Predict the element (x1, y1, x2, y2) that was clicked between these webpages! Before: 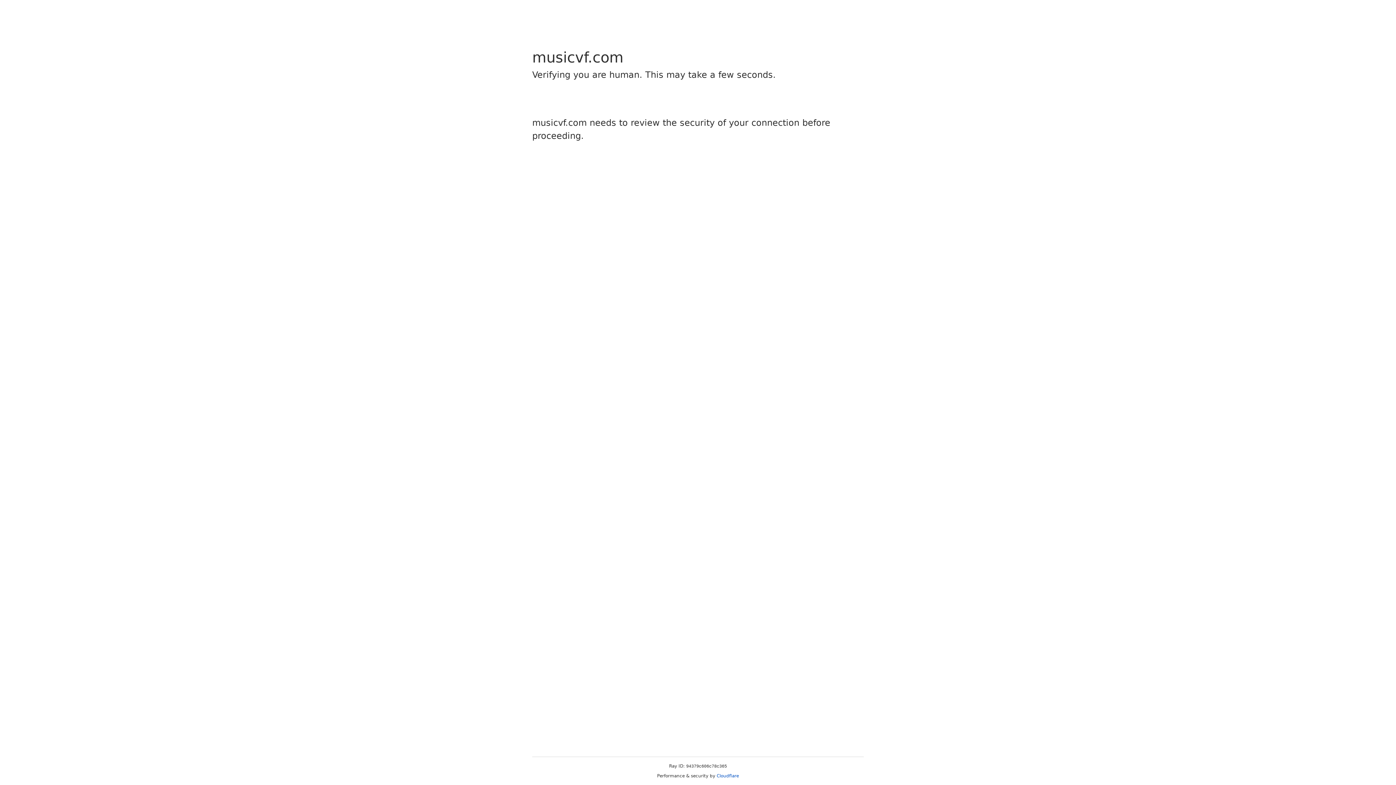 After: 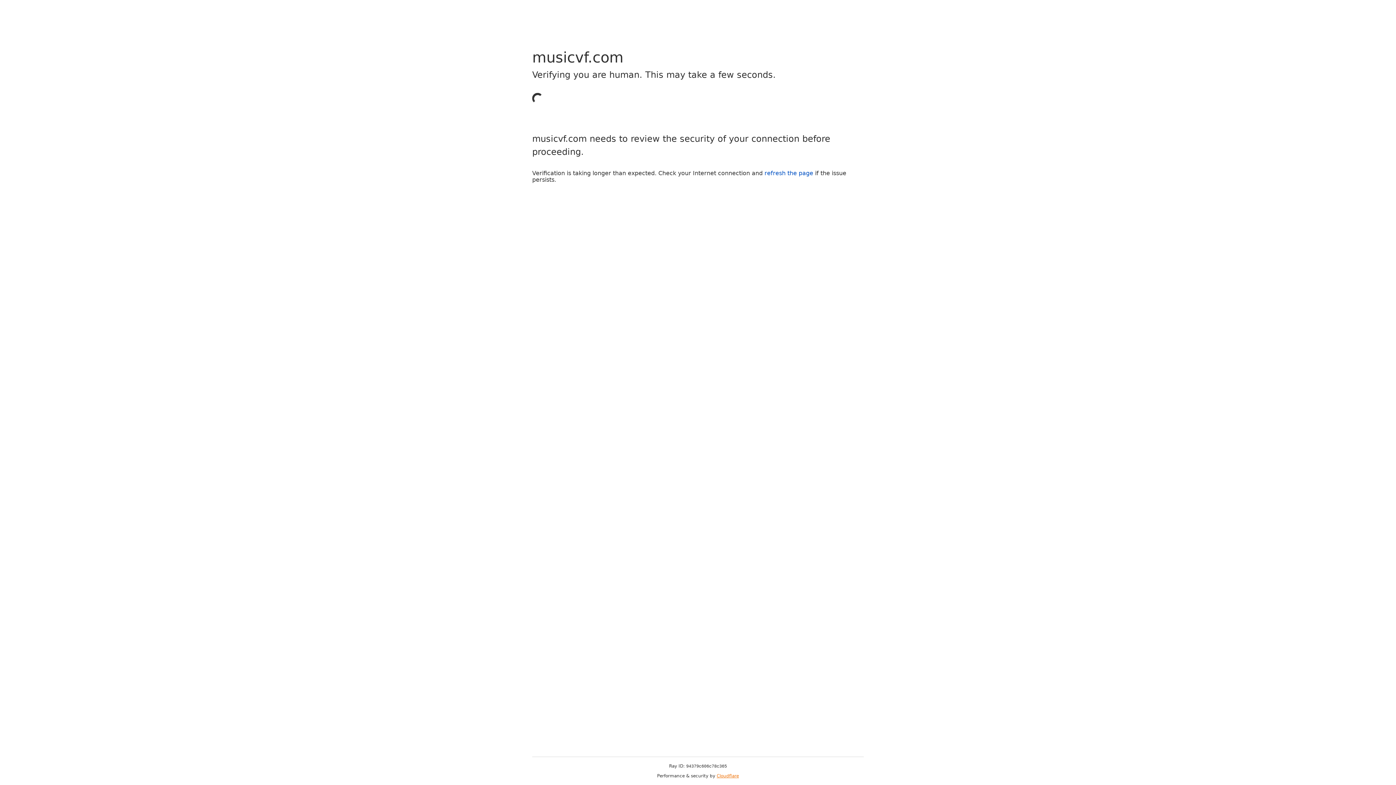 Action: label: Cloudflare bbox: (716, 773, 739, 778)